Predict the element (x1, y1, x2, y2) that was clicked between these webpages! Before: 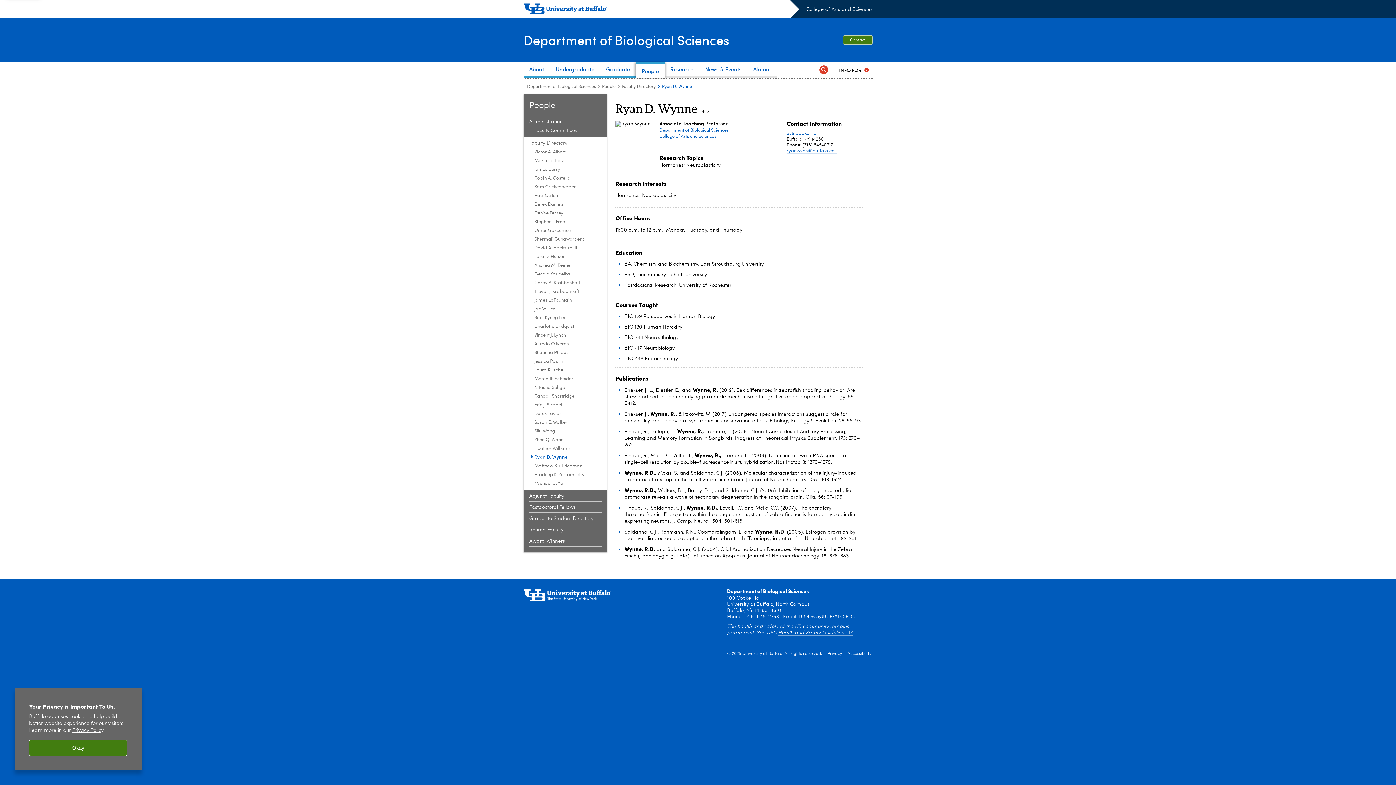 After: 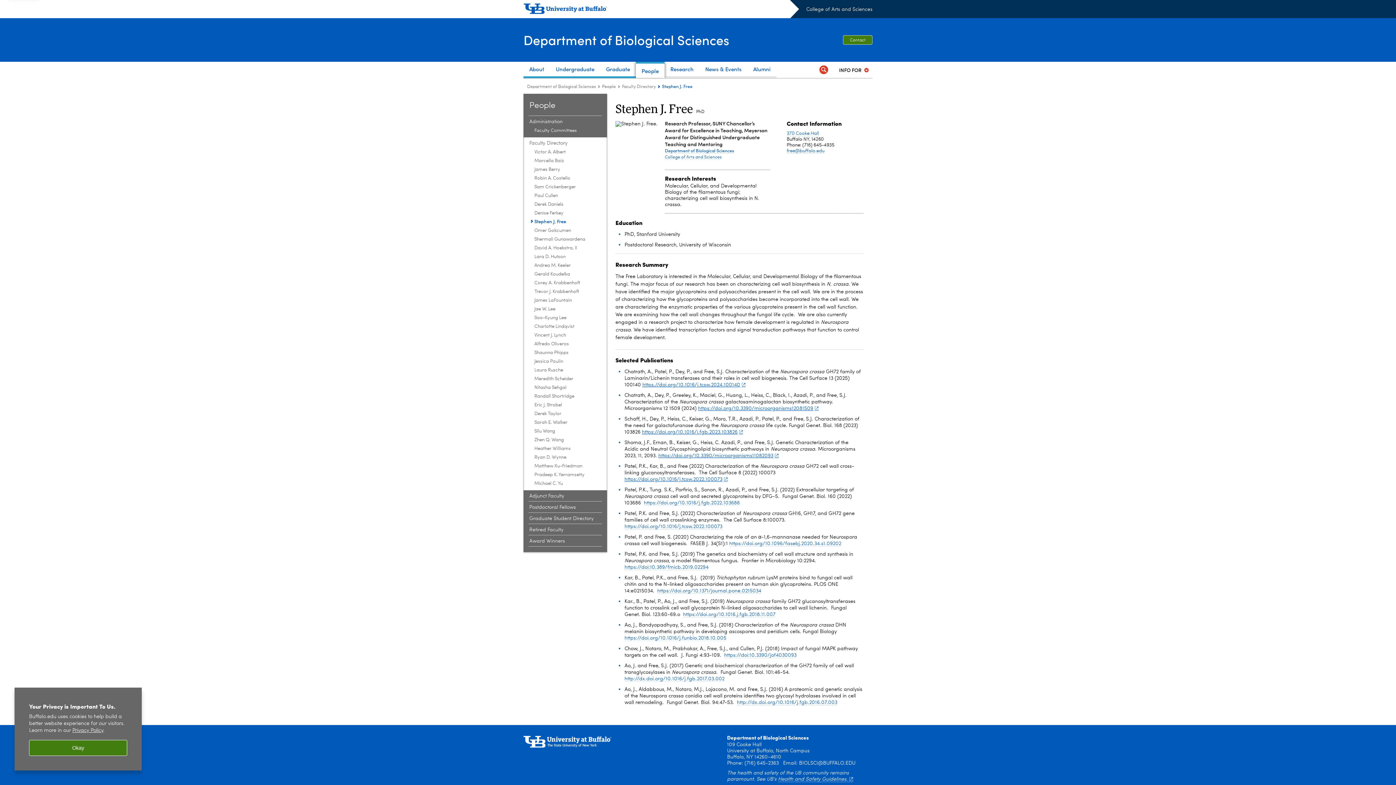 Action: bbox: (534, 219, 602, 225) label: Faculty Directory:Stephen J. Free